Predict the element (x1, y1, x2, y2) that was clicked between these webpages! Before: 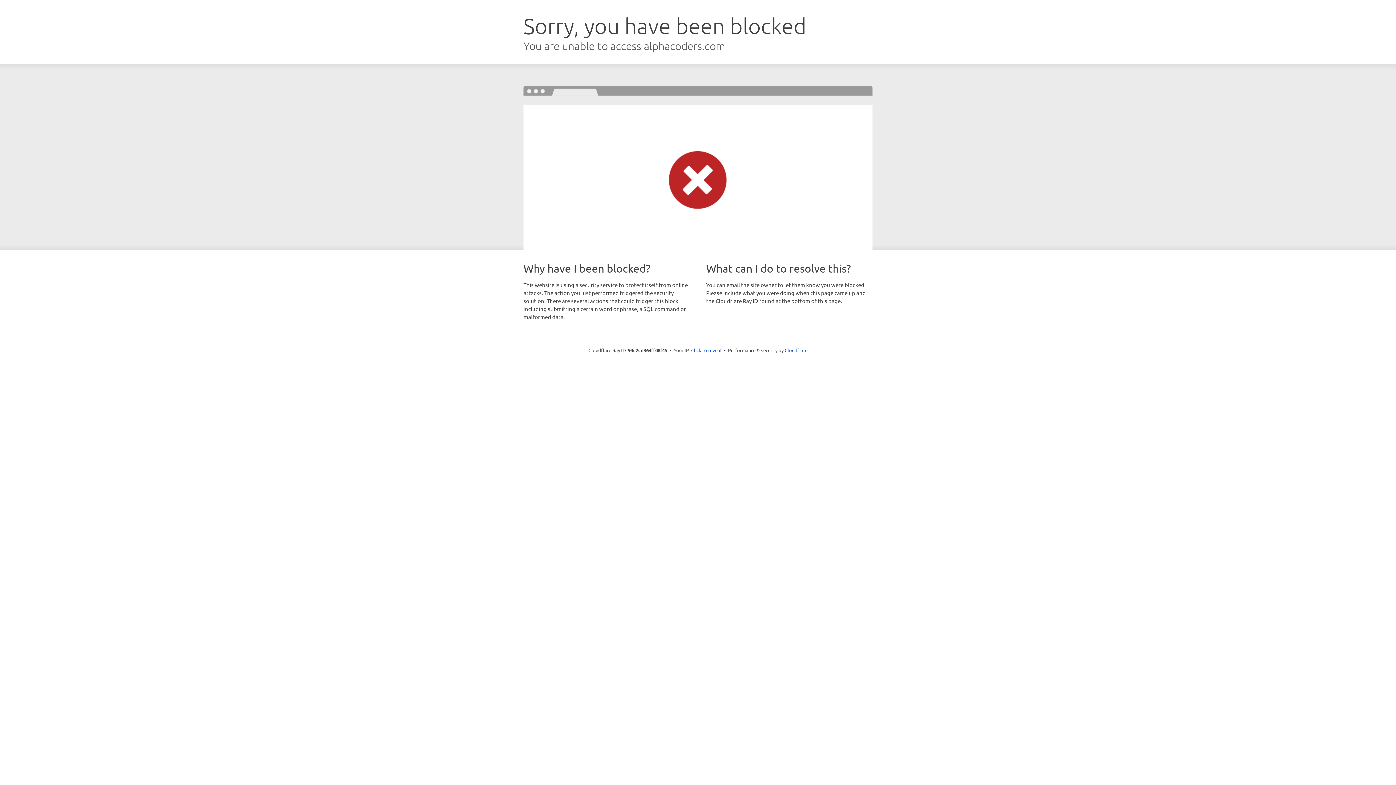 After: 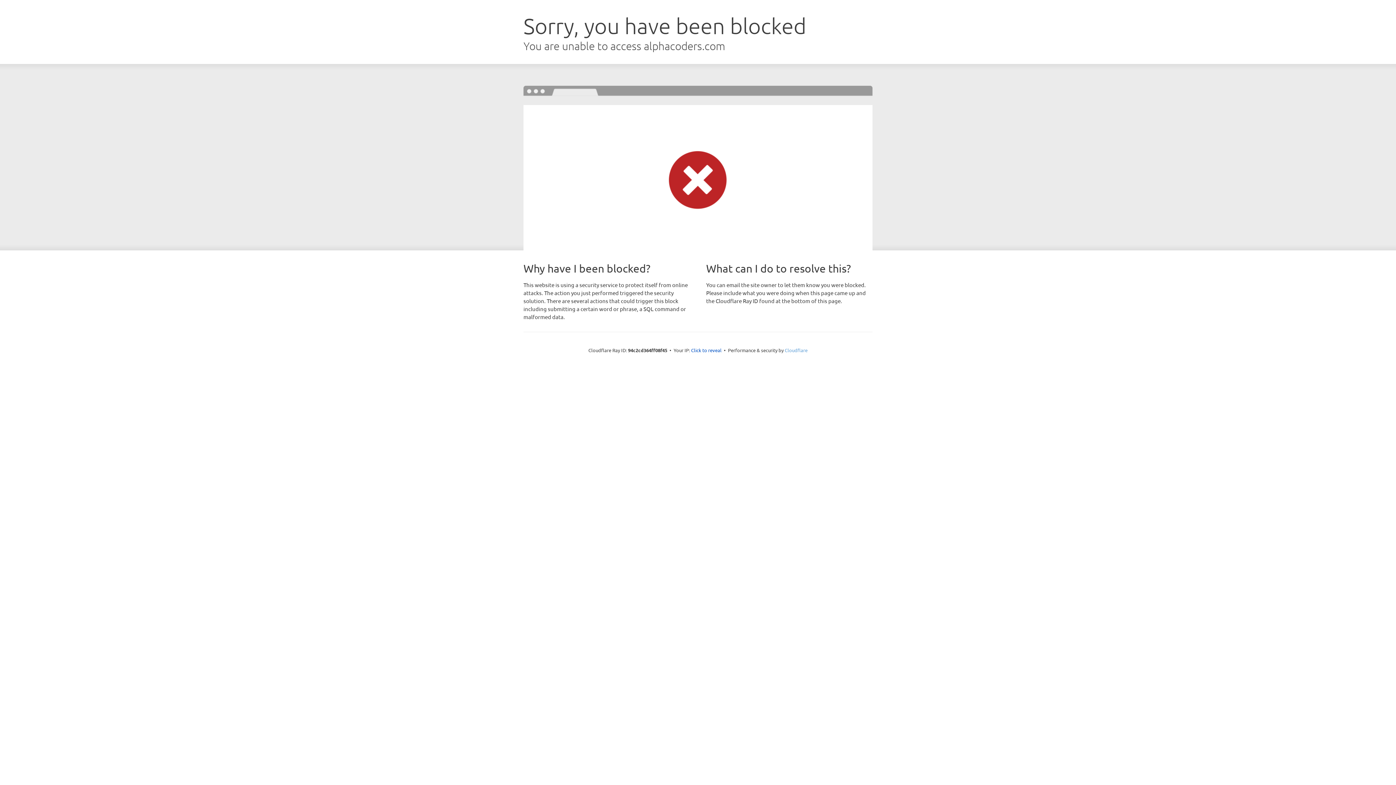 Action: bbox: (784, 347, 807, 353) label: Cloudflare